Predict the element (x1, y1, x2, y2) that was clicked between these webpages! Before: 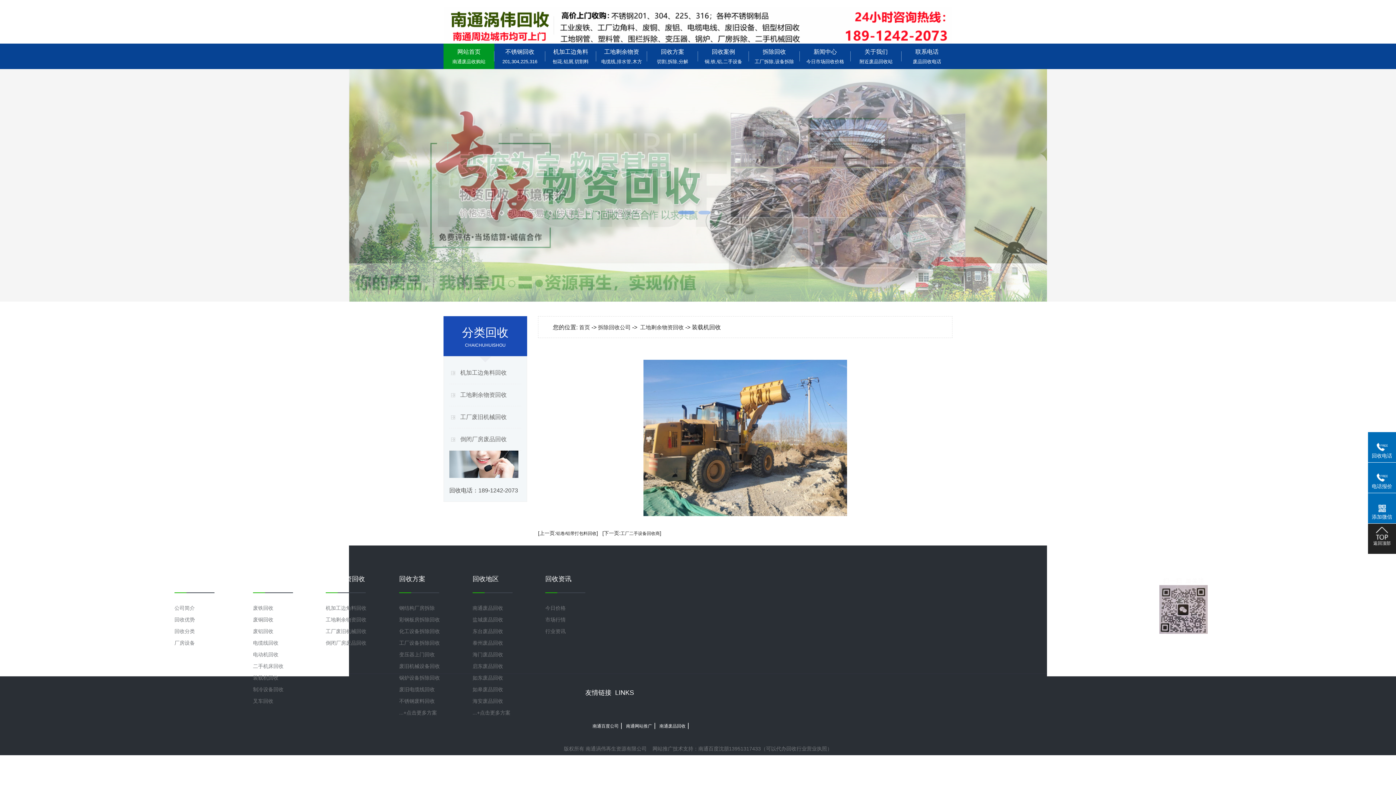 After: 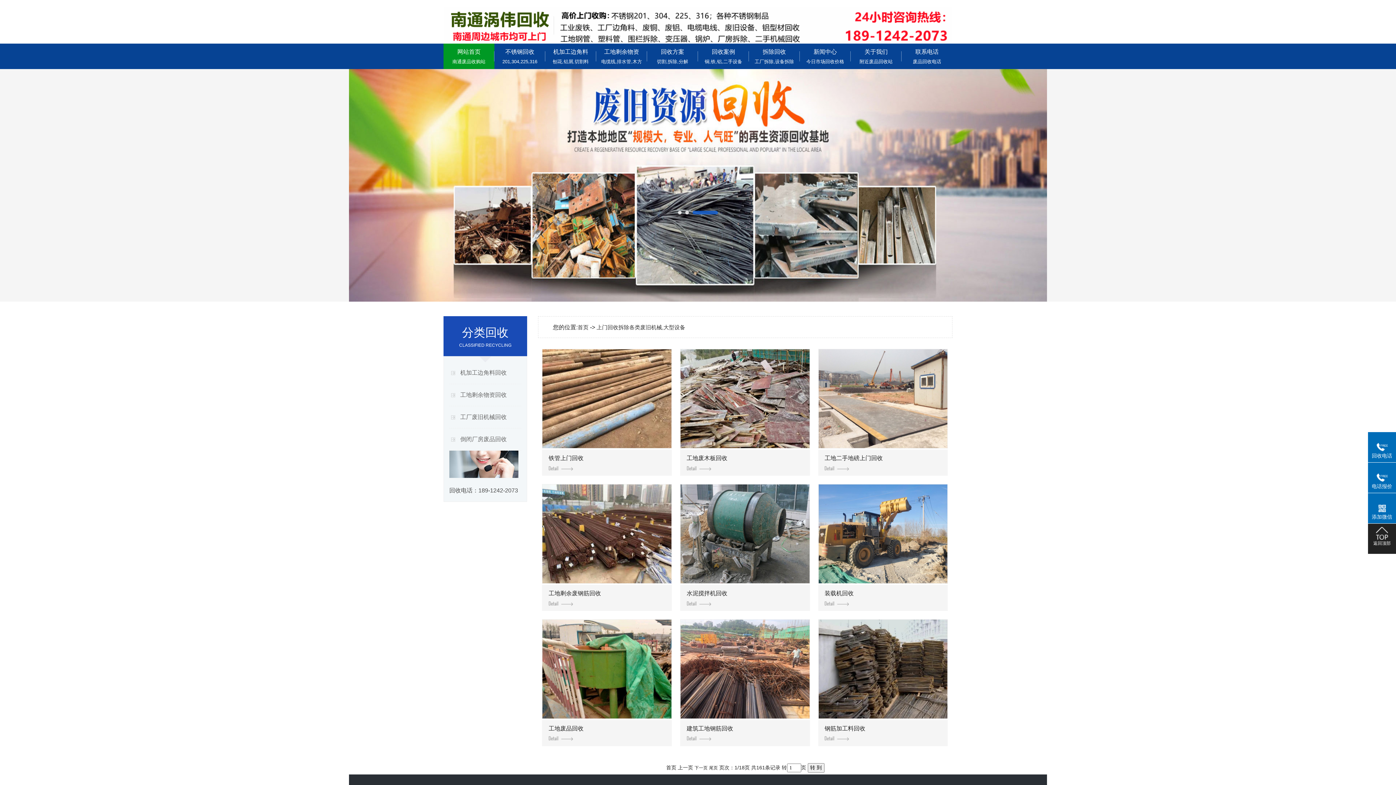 Action: label: 拆除回收
工厂拆除,设备拆除 bbox: (749, 43, 800, 69)